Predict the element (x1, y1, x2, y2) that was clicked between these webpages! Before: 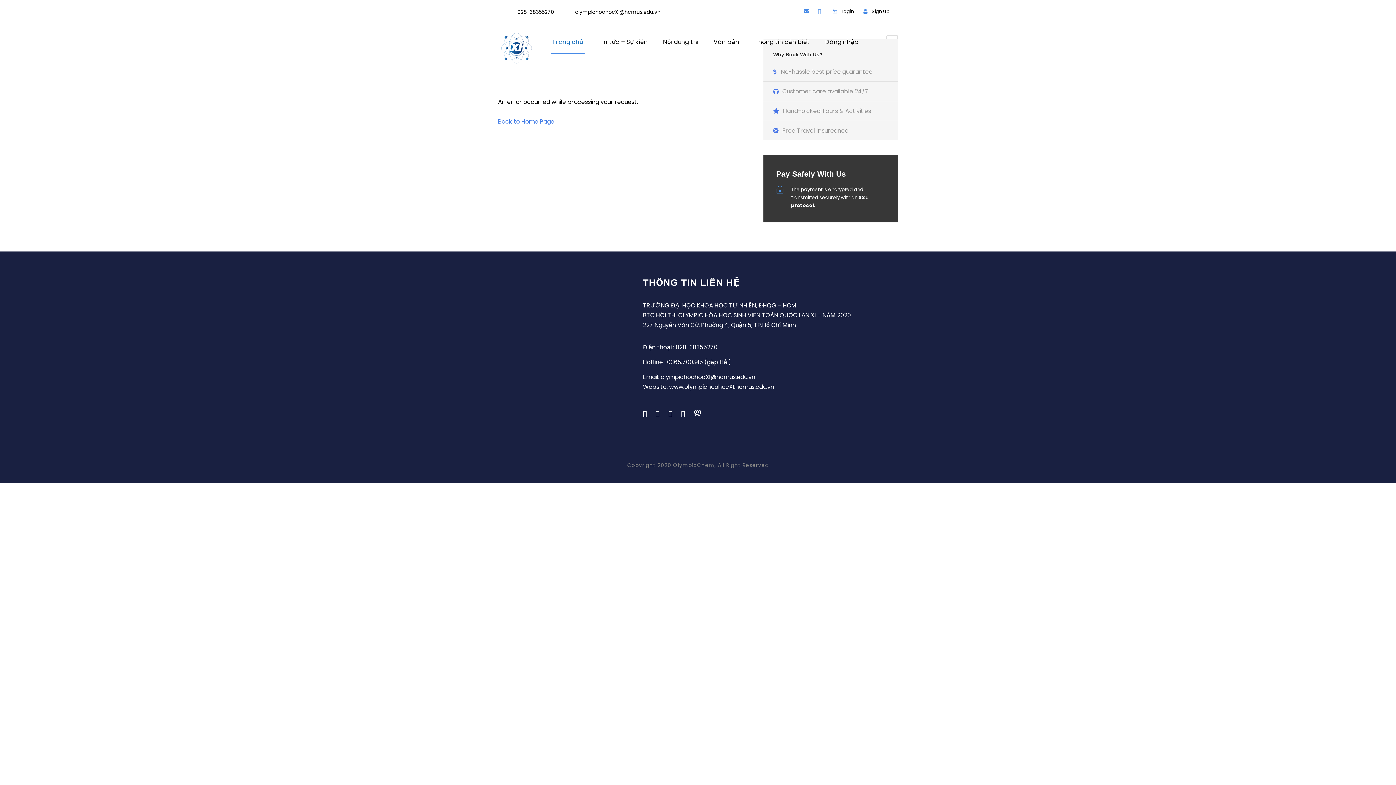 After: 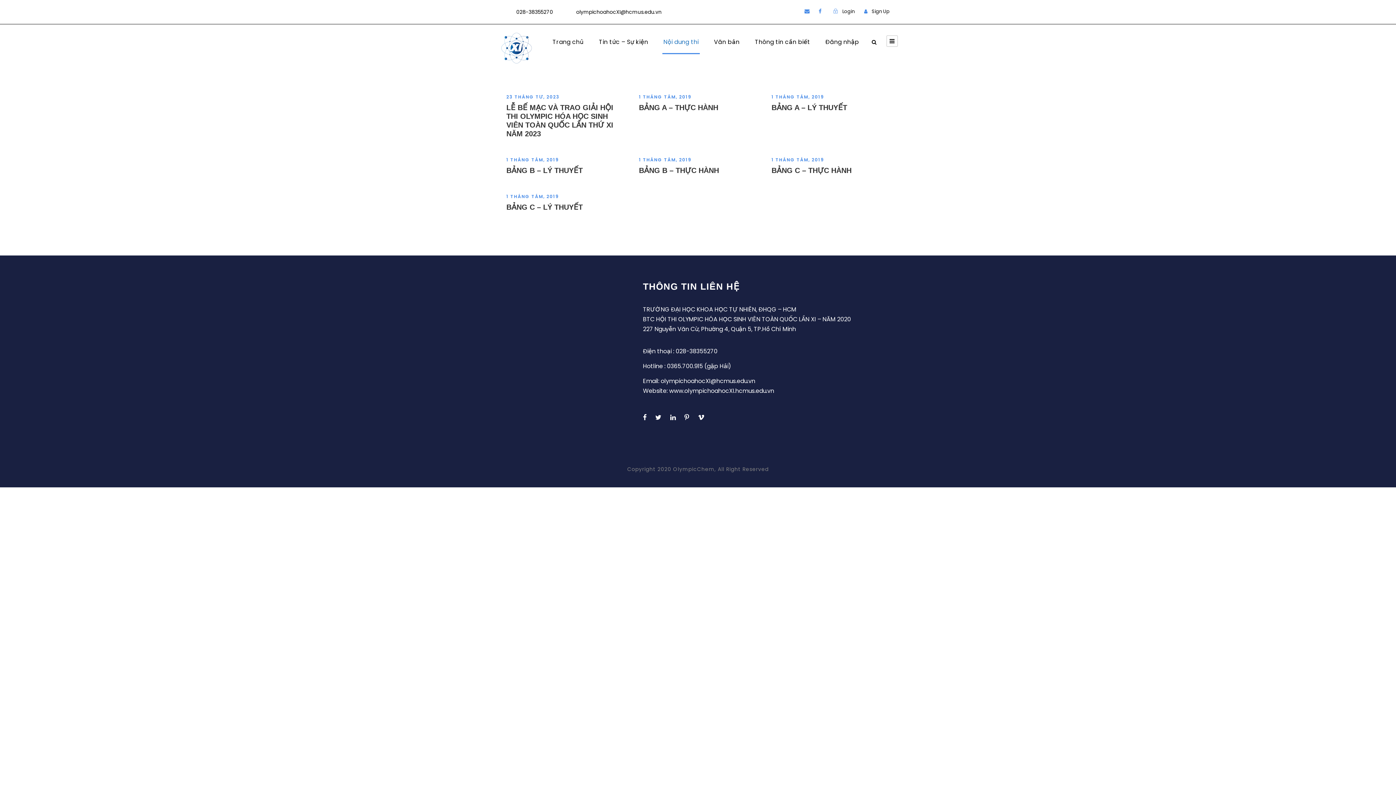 Action: label: Nội dung thi bbox: (663, 37, 698, 54)